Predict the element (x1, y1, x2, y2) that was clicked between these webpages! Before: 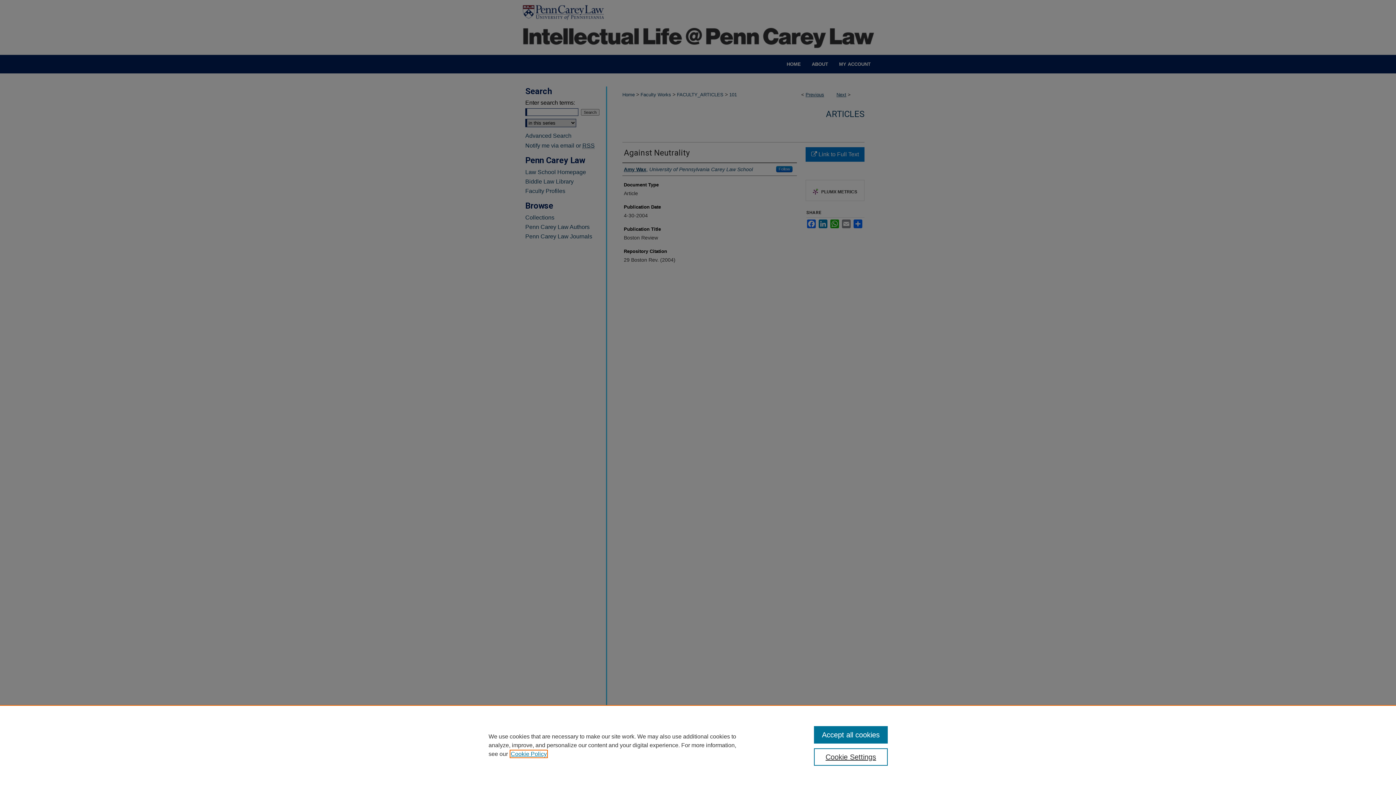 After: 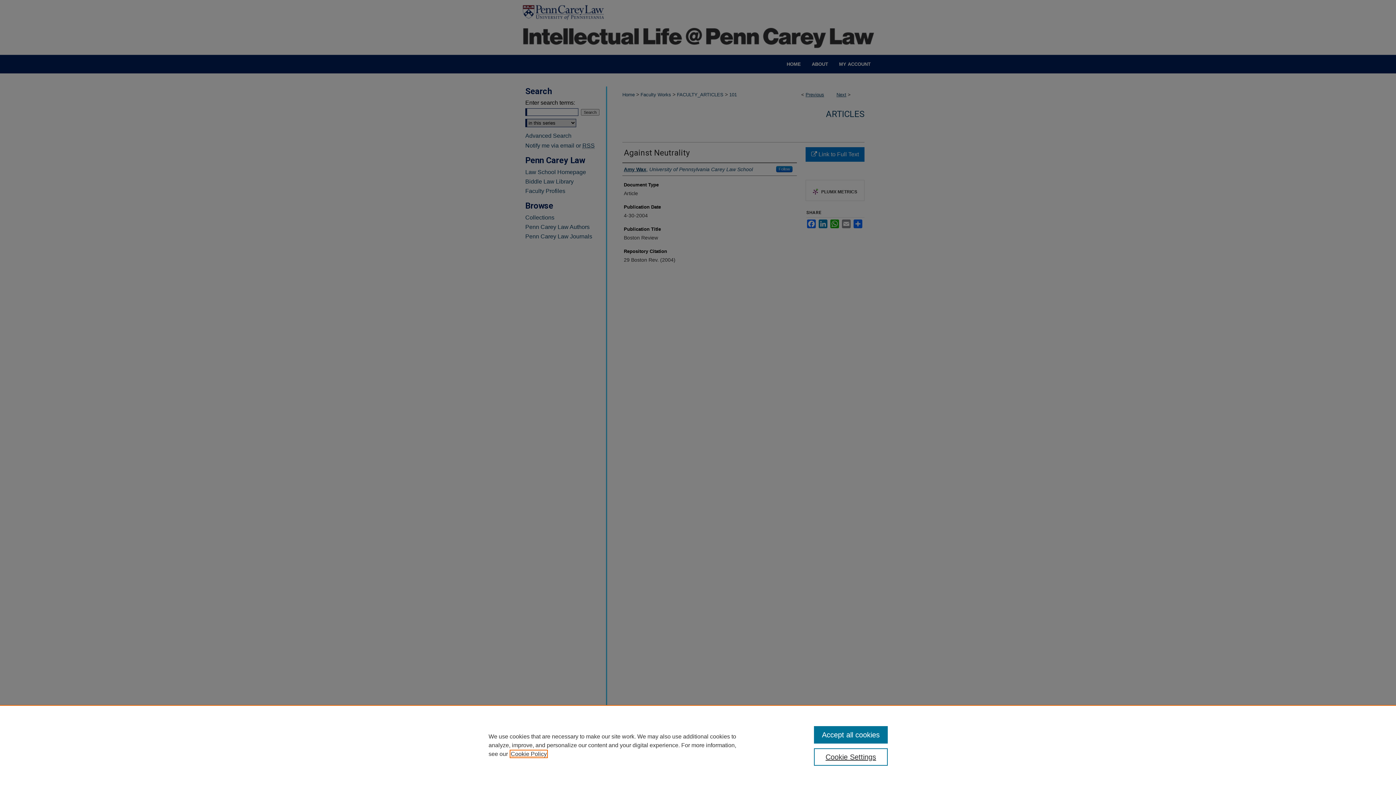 Action: label: , opens in a new tab bbox: (510, 751, 546, 757)